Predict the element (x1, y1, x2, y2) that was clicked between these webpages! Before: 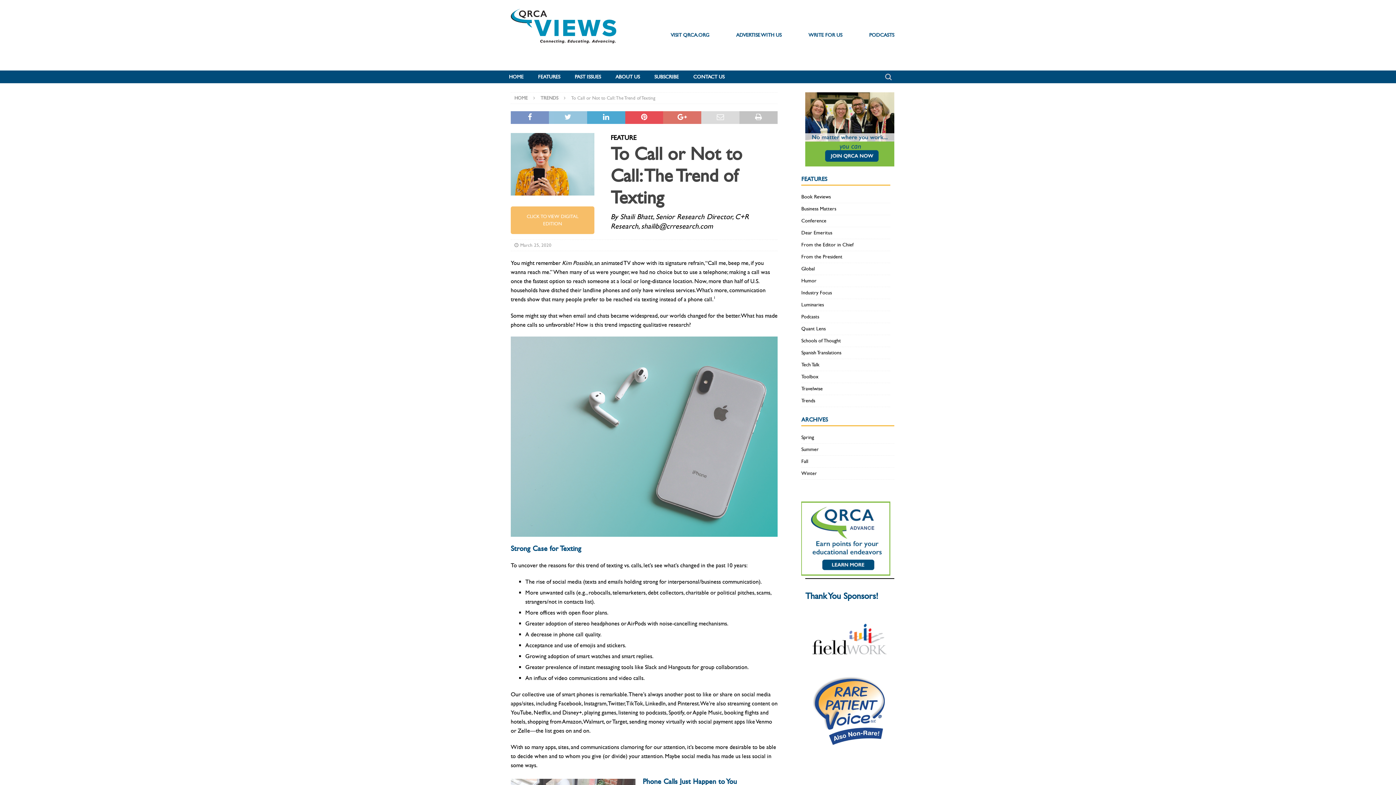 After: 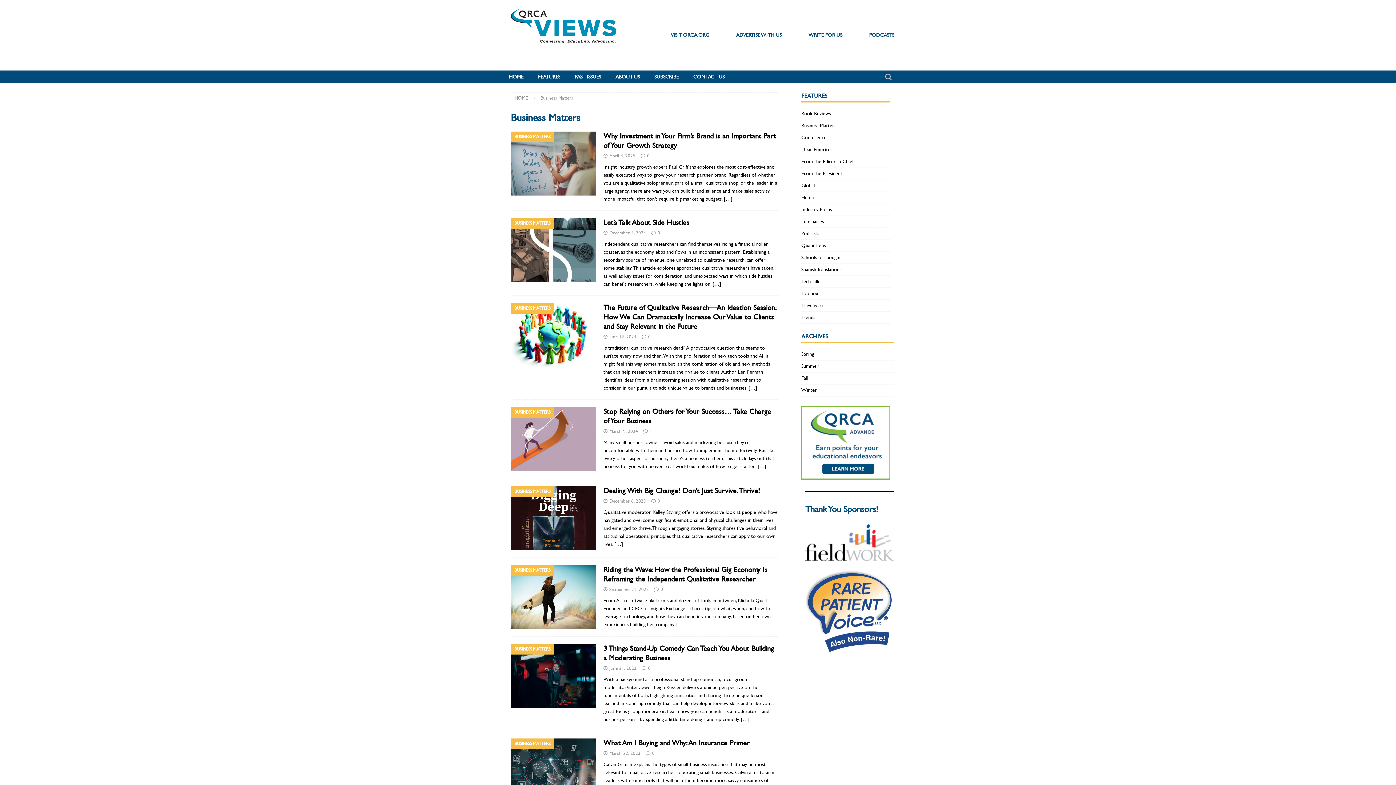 Action: bbox: (801, 203, 890, 214) label: Business Matters